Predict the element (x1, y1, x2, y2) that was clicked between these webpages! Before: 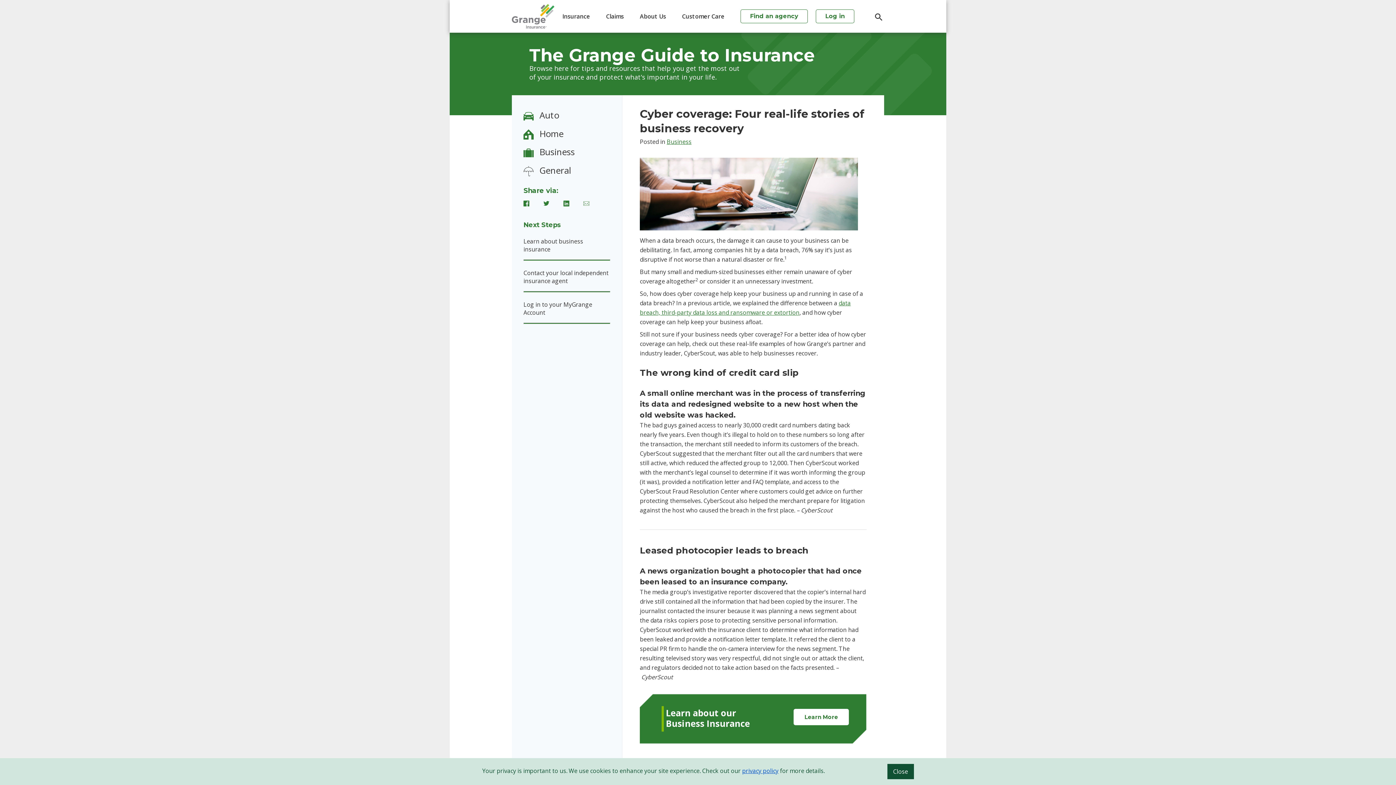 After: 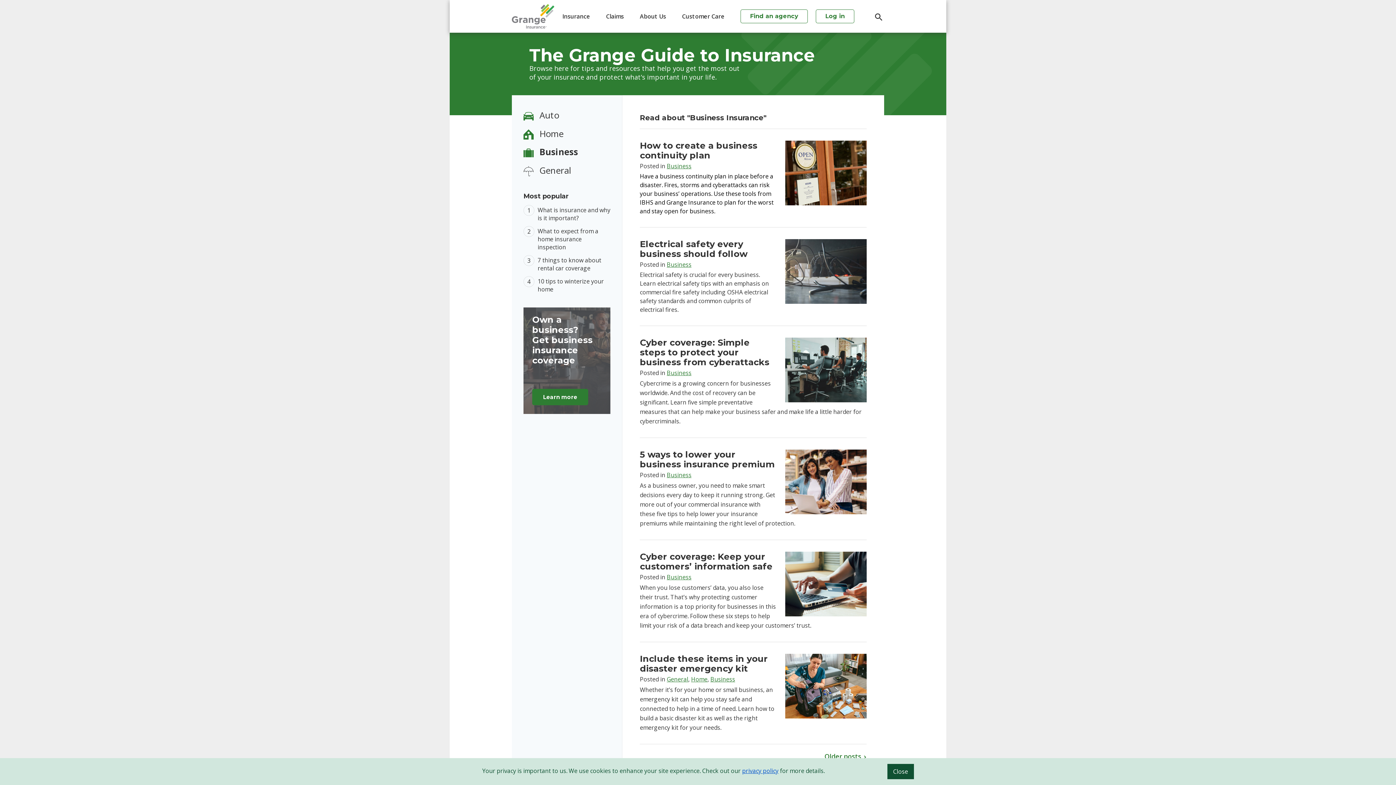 Action: bbox: (523, 143, 610, 162) label: Business